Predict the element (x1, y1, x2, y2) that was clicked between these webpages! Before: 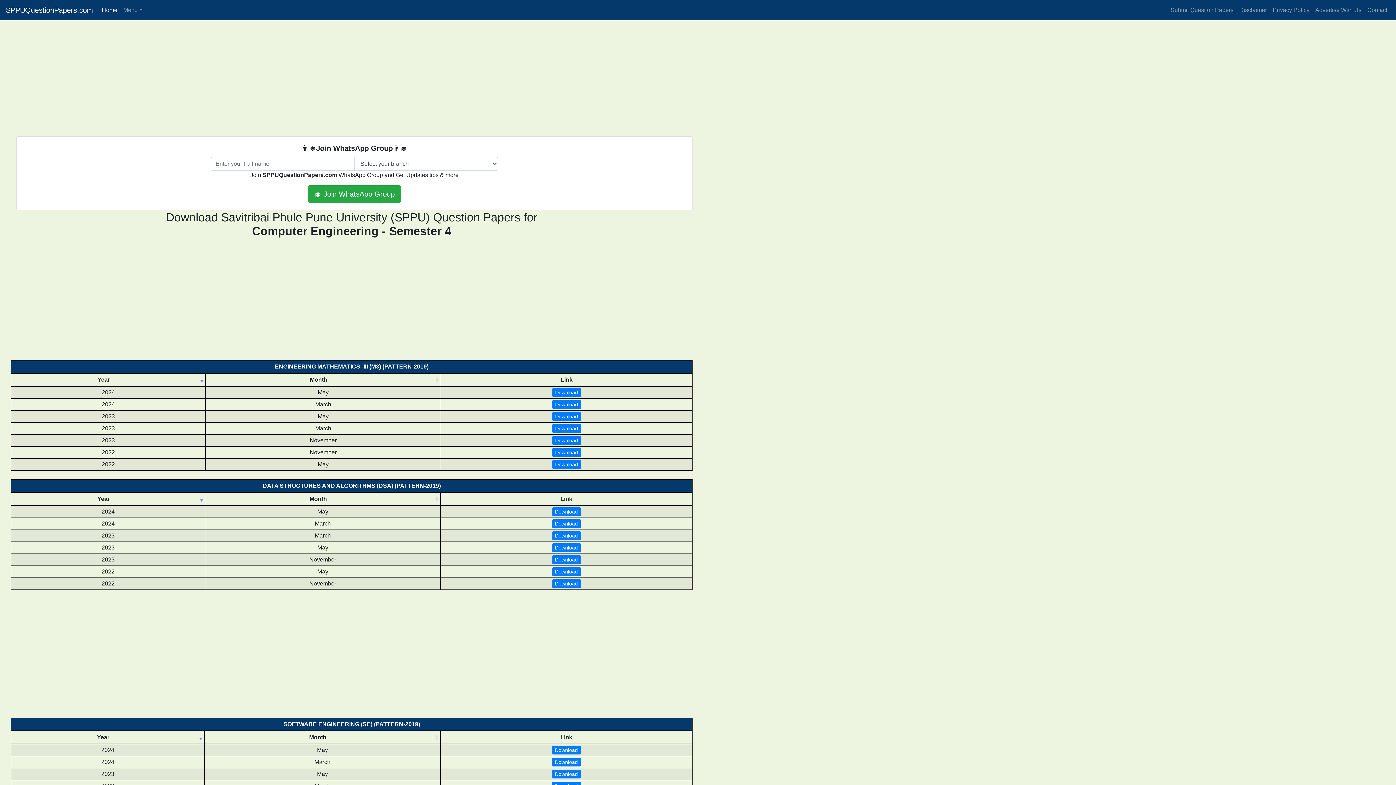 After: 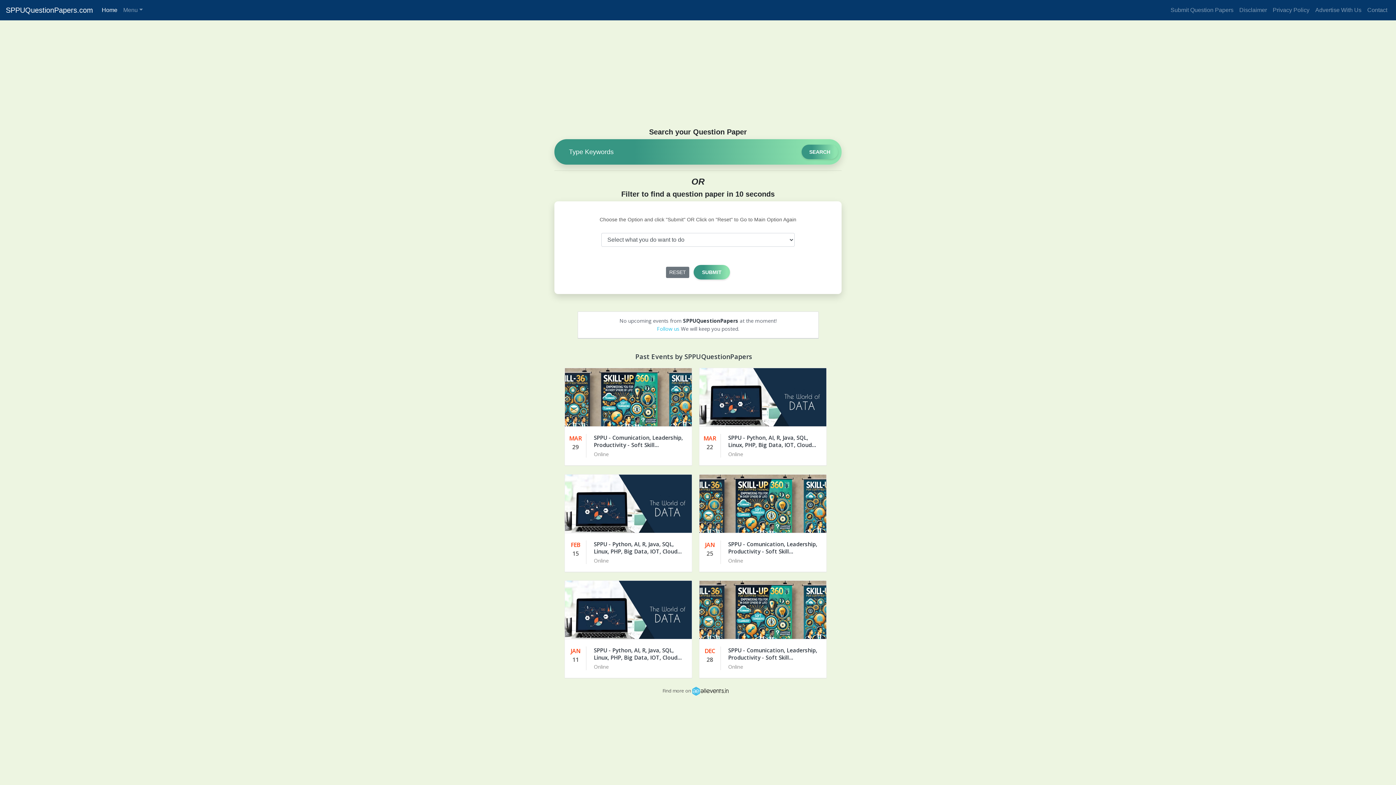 Action: label: Home bbox: (98, 2, 120, 17)